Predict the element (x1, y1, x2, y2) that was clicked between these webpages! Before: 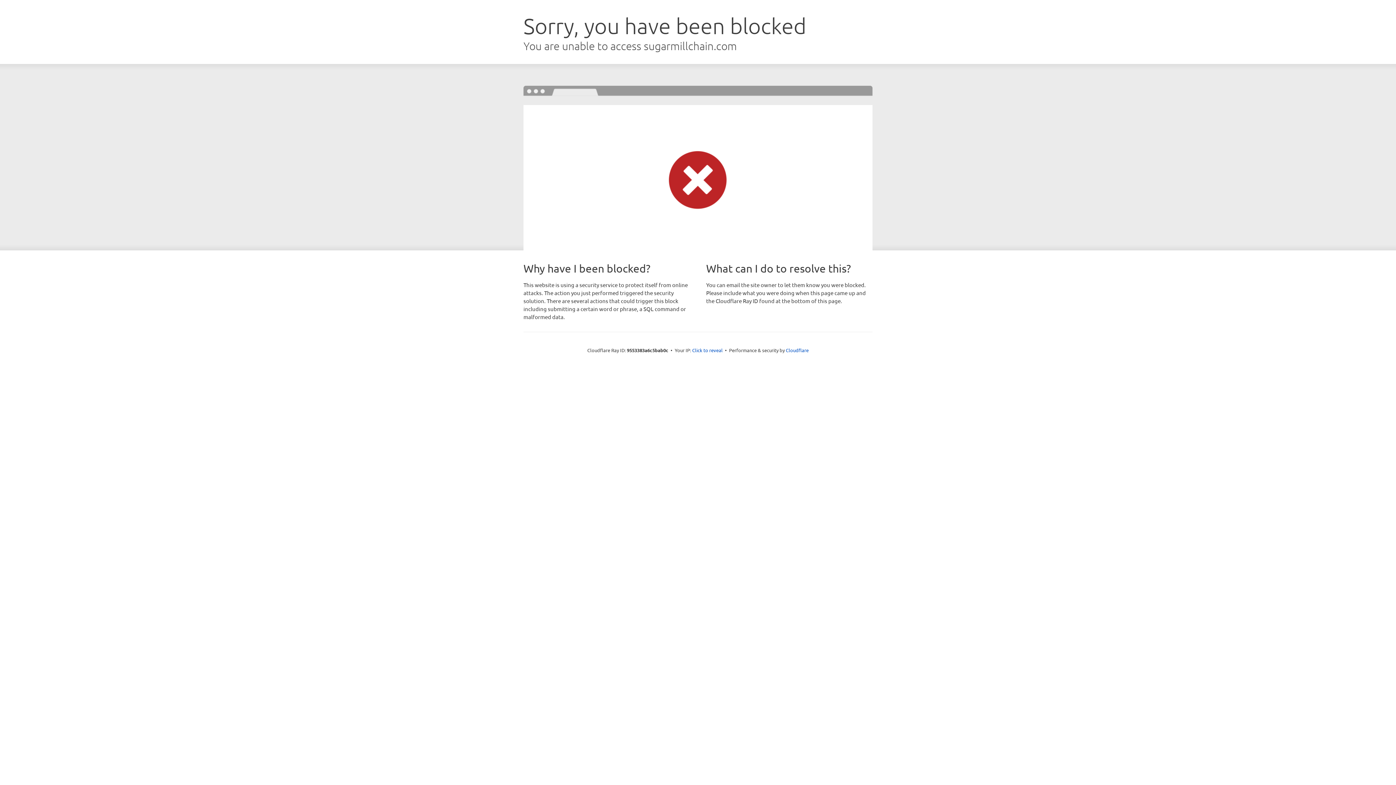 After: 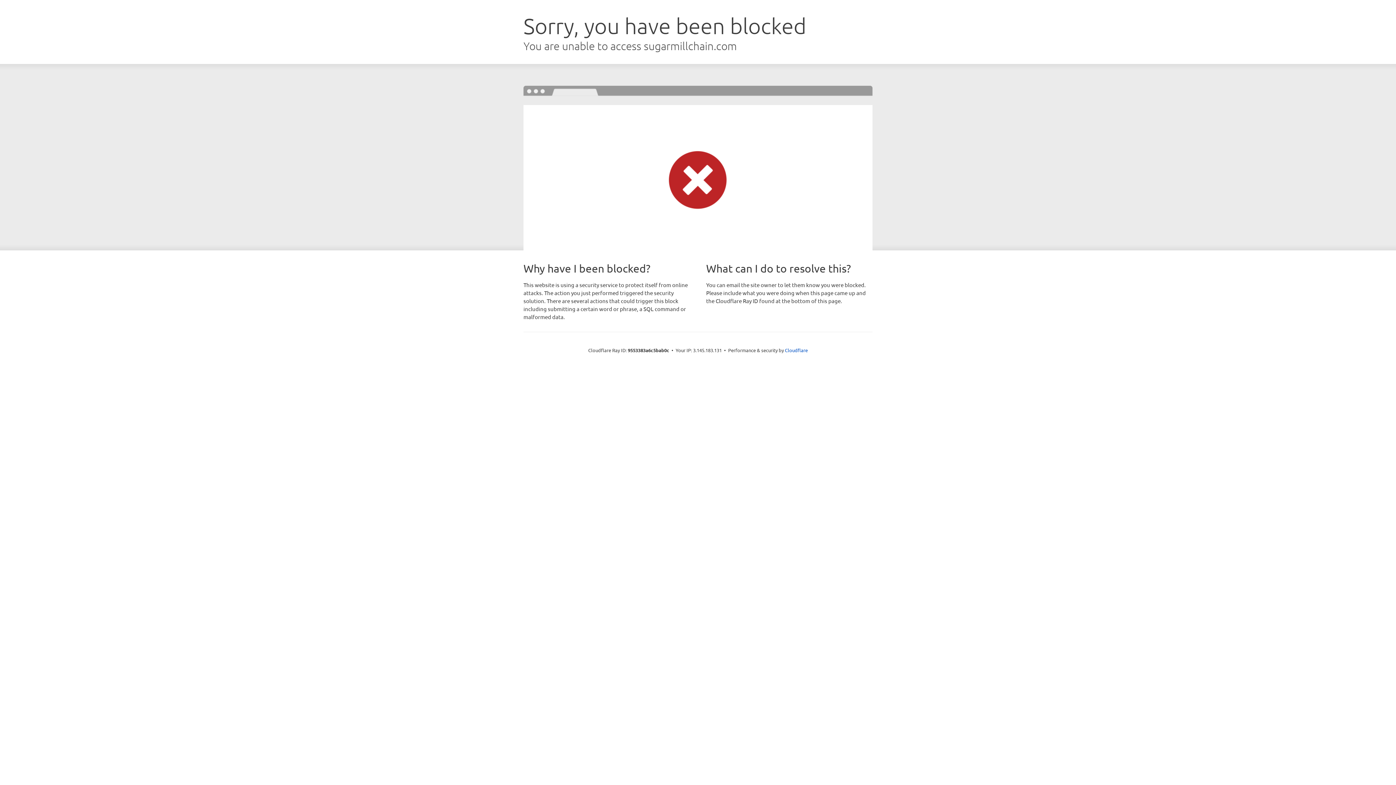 Action: label: Click to reveal bbox: (692, 346, 722, 353)